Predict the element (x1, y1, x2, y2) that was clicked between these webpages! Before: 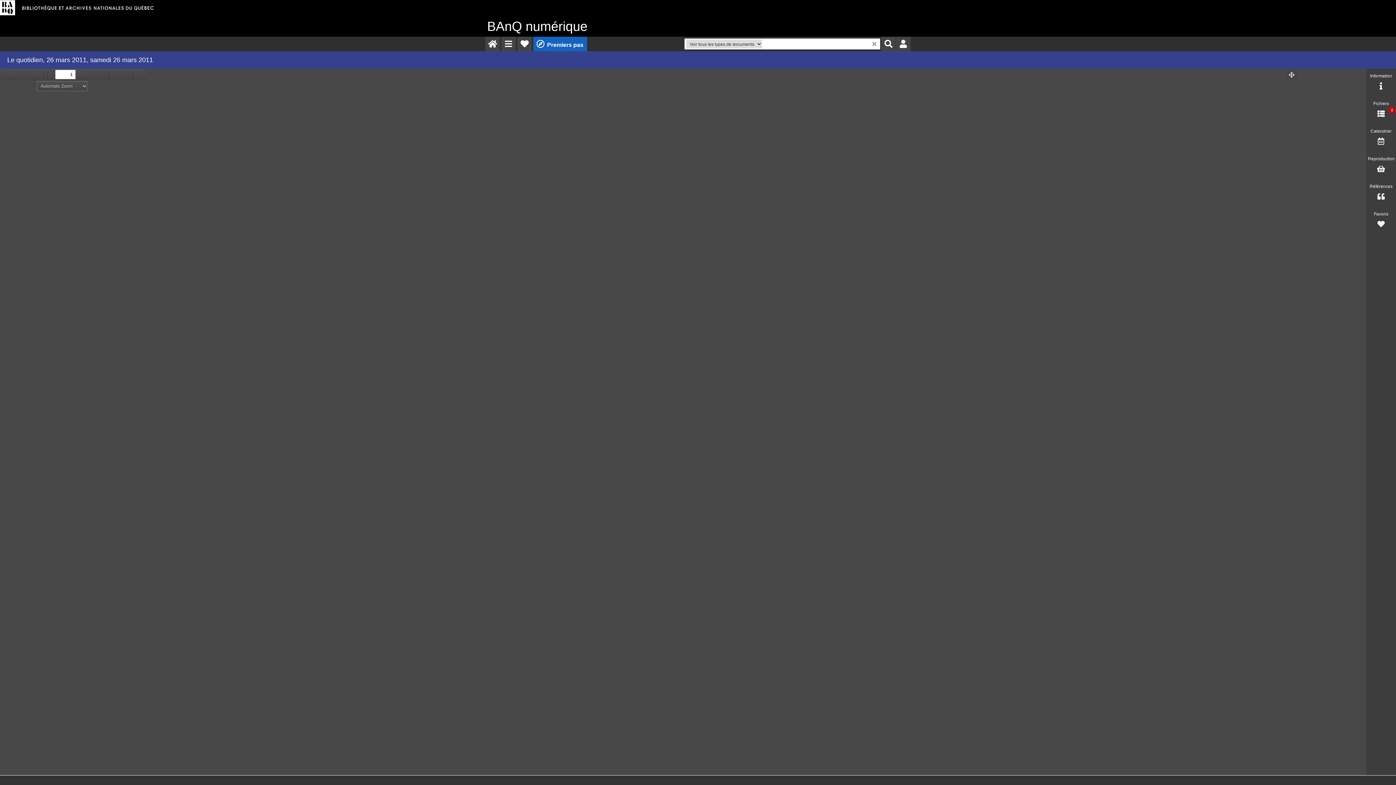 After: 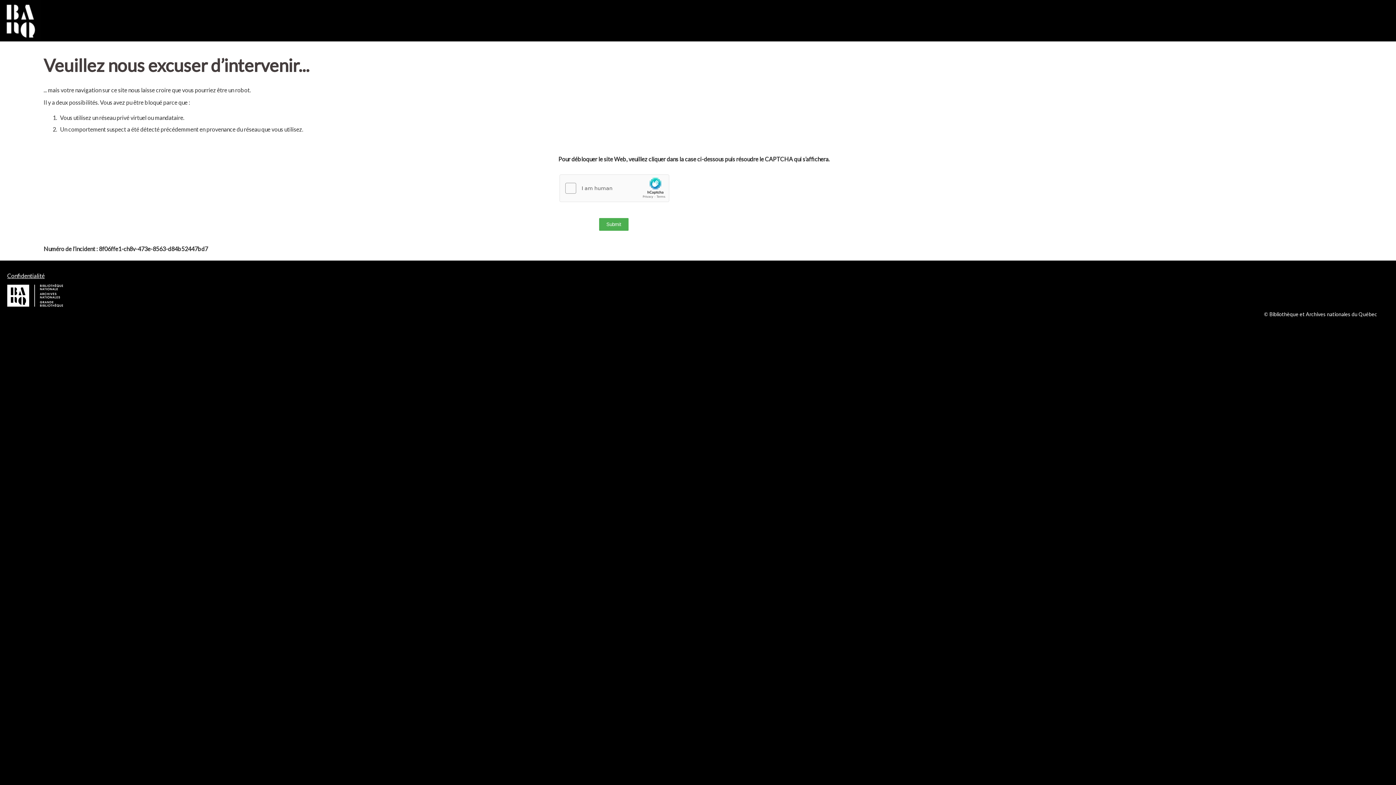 Action: label: Retour à l'accueil. bbox: (485, 36, 500, 51)